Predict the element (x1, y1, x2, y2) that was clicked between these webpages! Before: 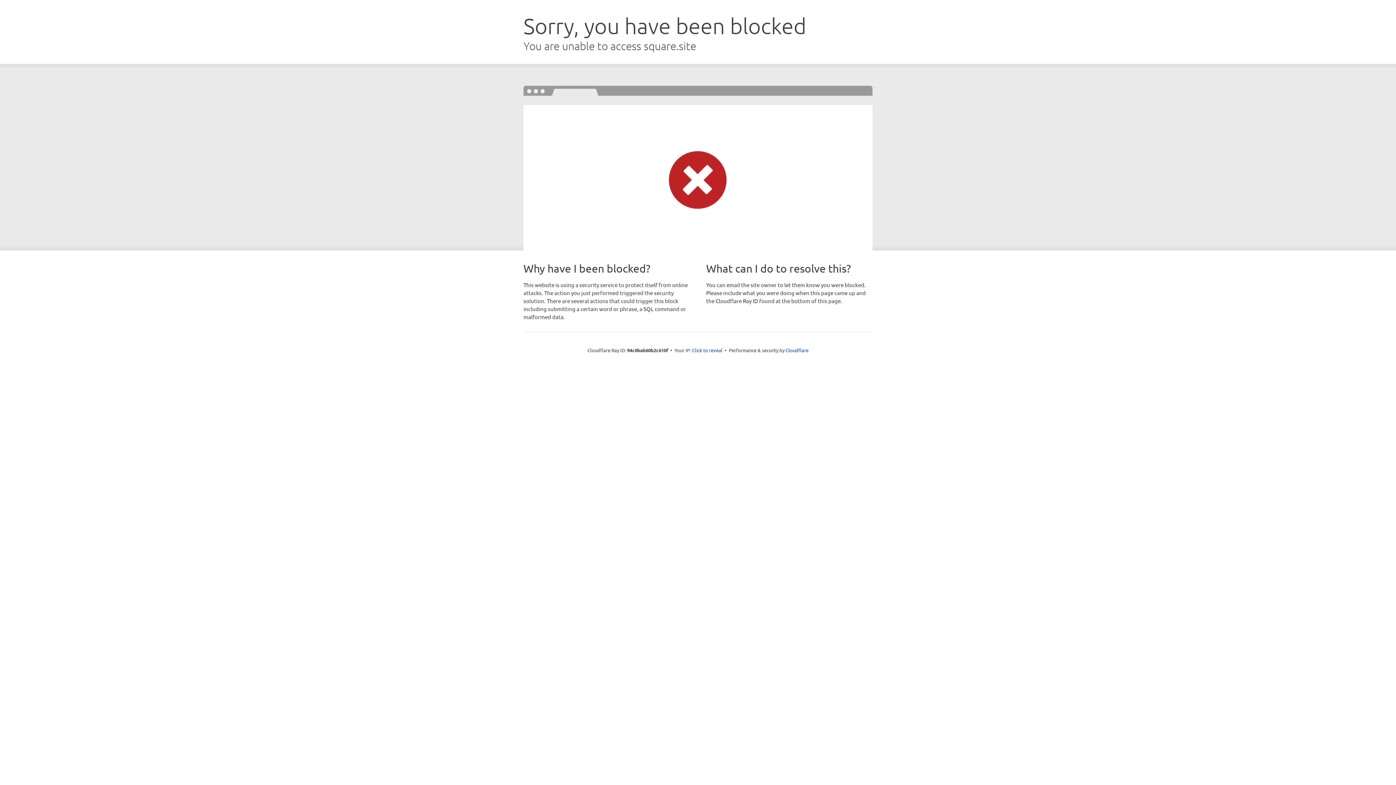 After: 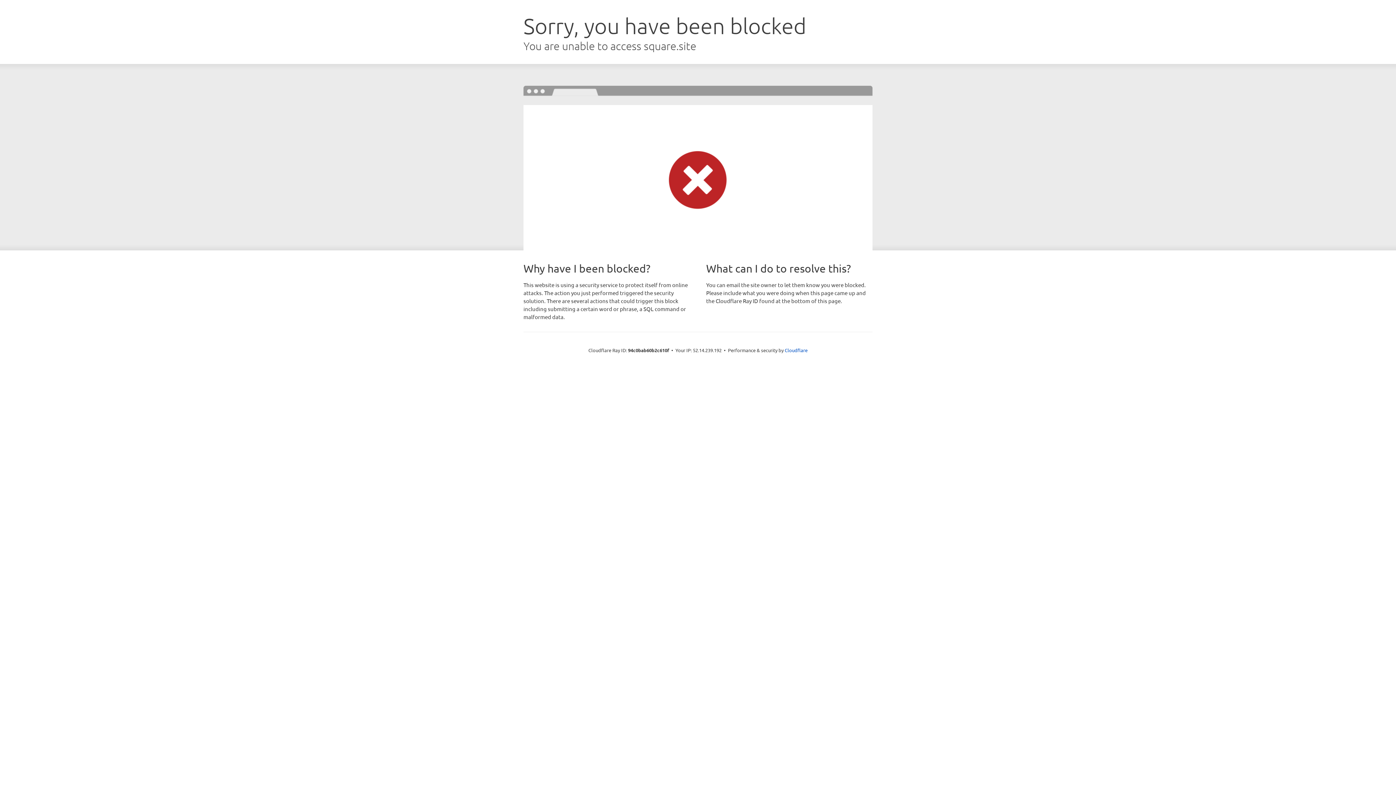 Action: label: Click to reveal bbox: (692, 346, 722, 353)